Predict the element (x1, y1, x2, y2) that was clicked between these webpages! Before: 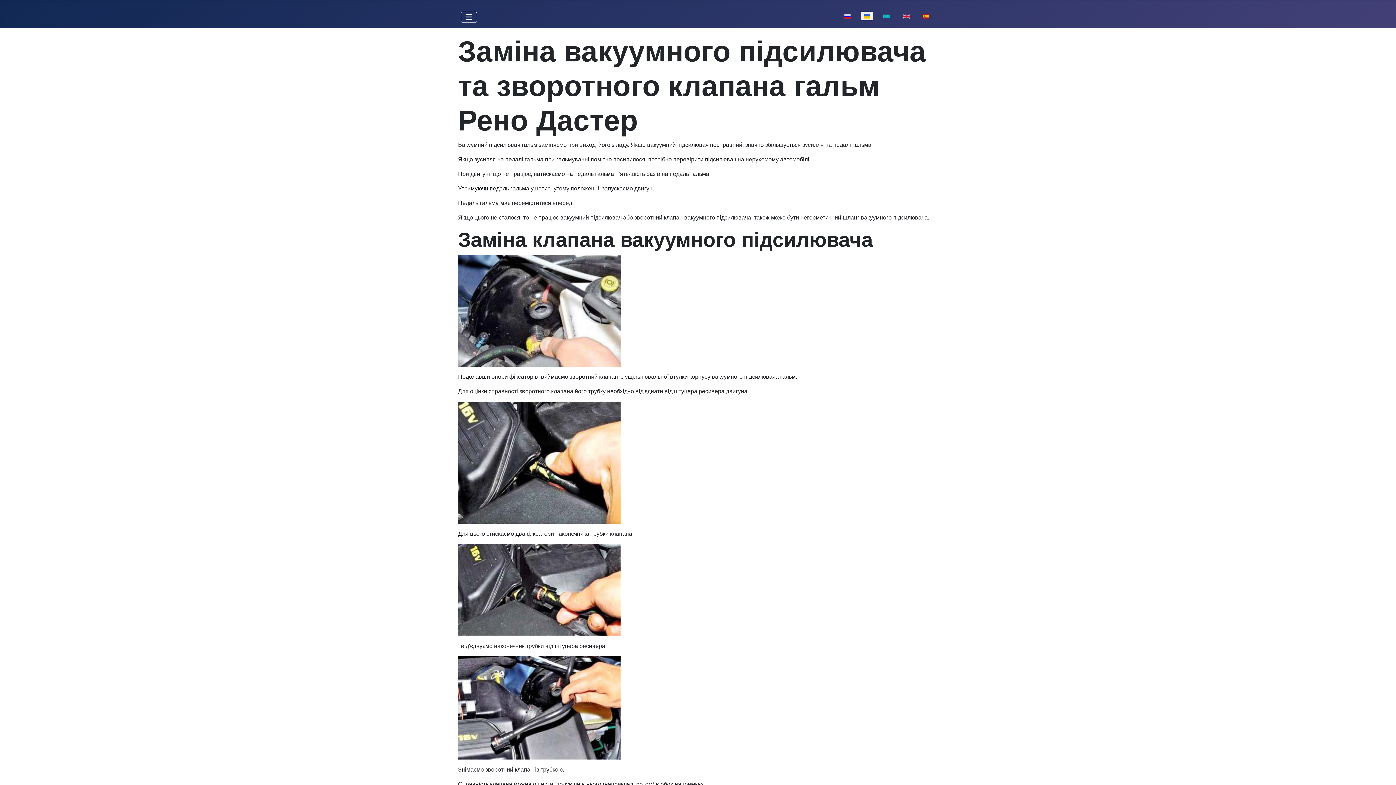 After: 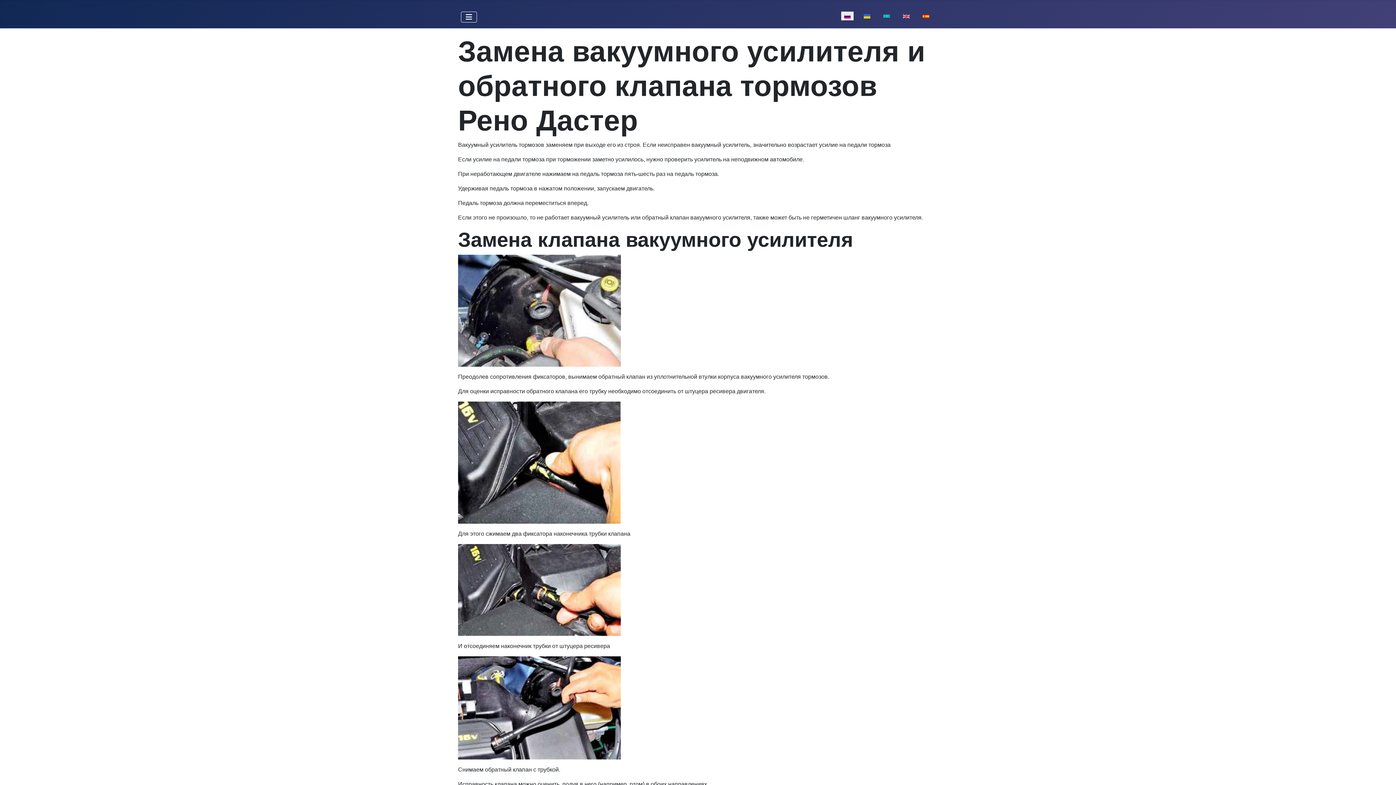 Action: bbox: (841, 9, 853, 21)